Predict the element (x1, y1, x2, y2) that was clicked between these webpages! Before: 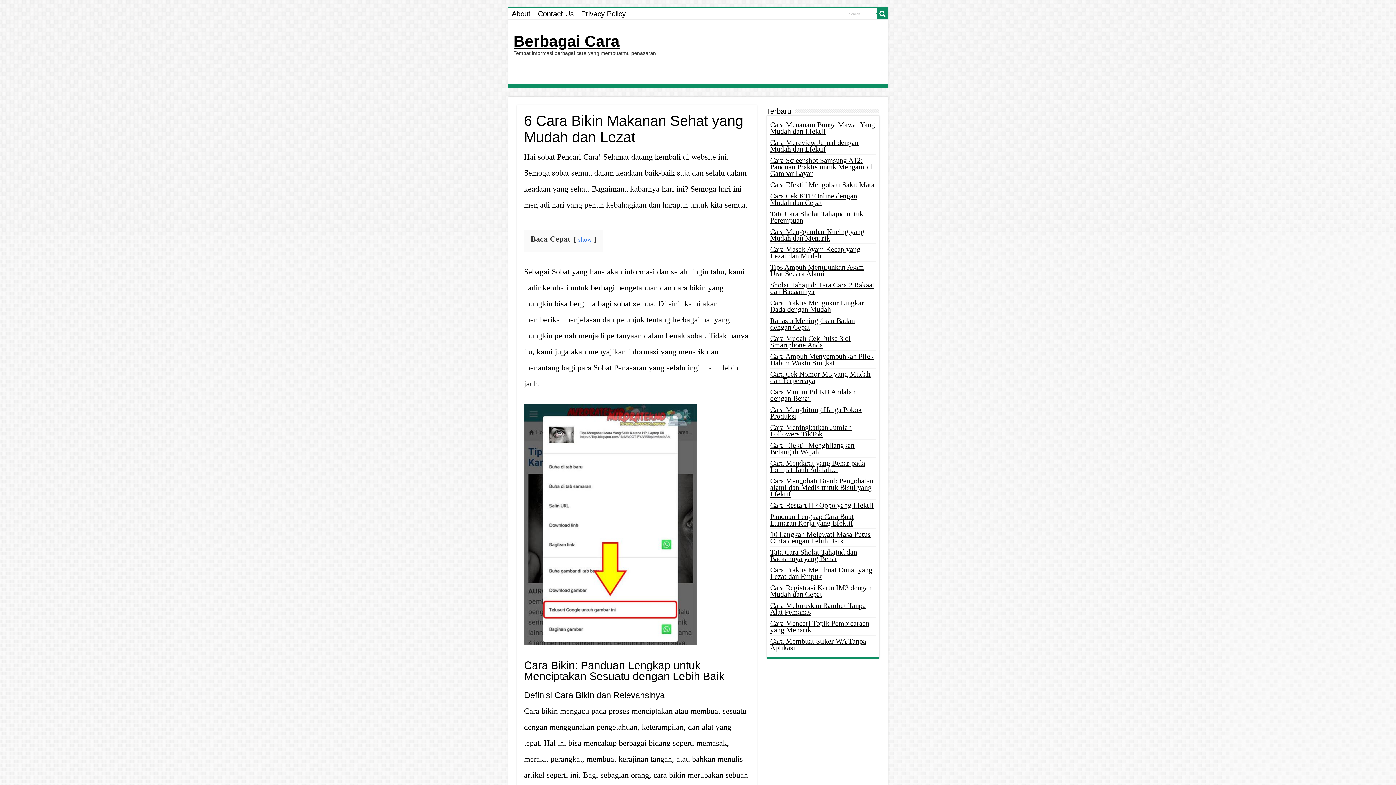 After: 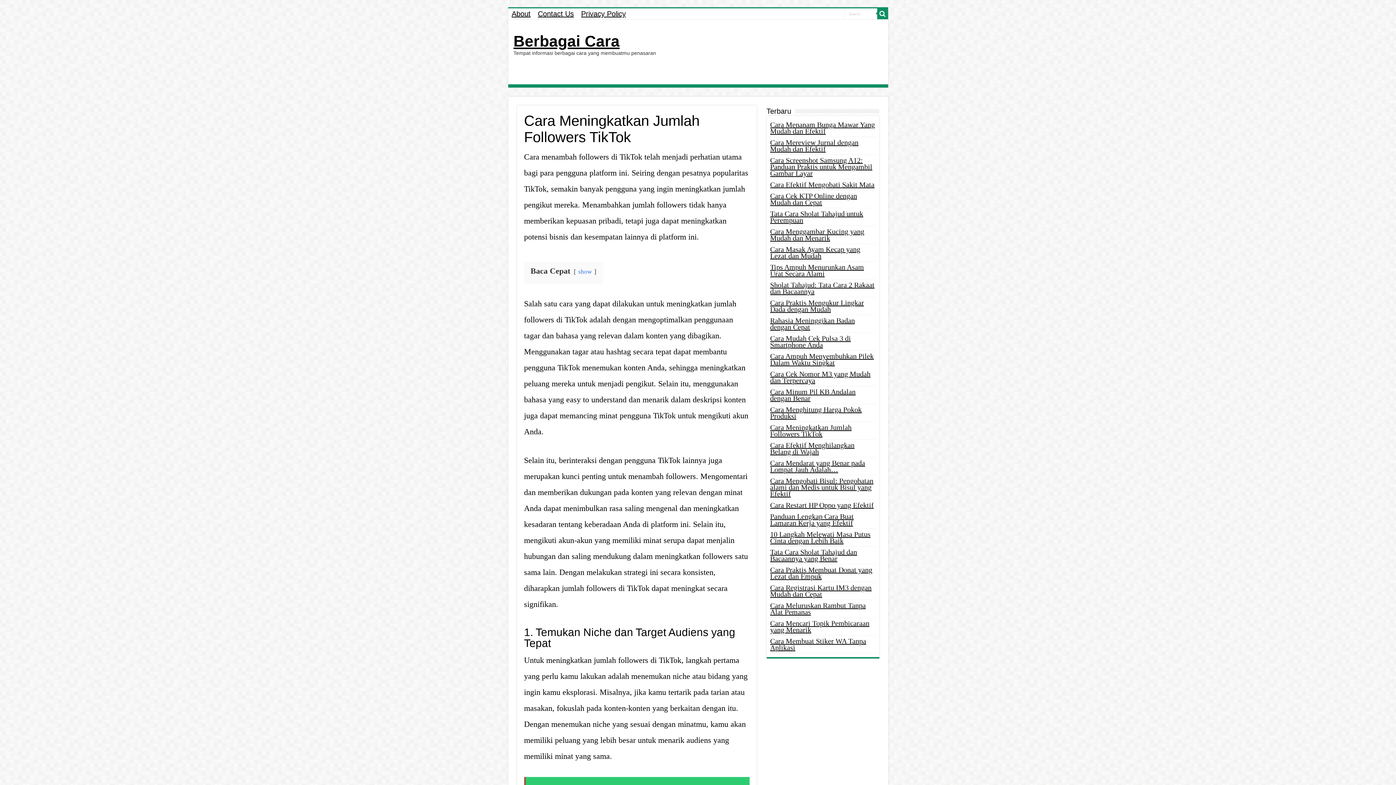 Action: label: Cara Meningkatkan Jumlah Followers TikTok bbox: (770, 423, 851, 438)